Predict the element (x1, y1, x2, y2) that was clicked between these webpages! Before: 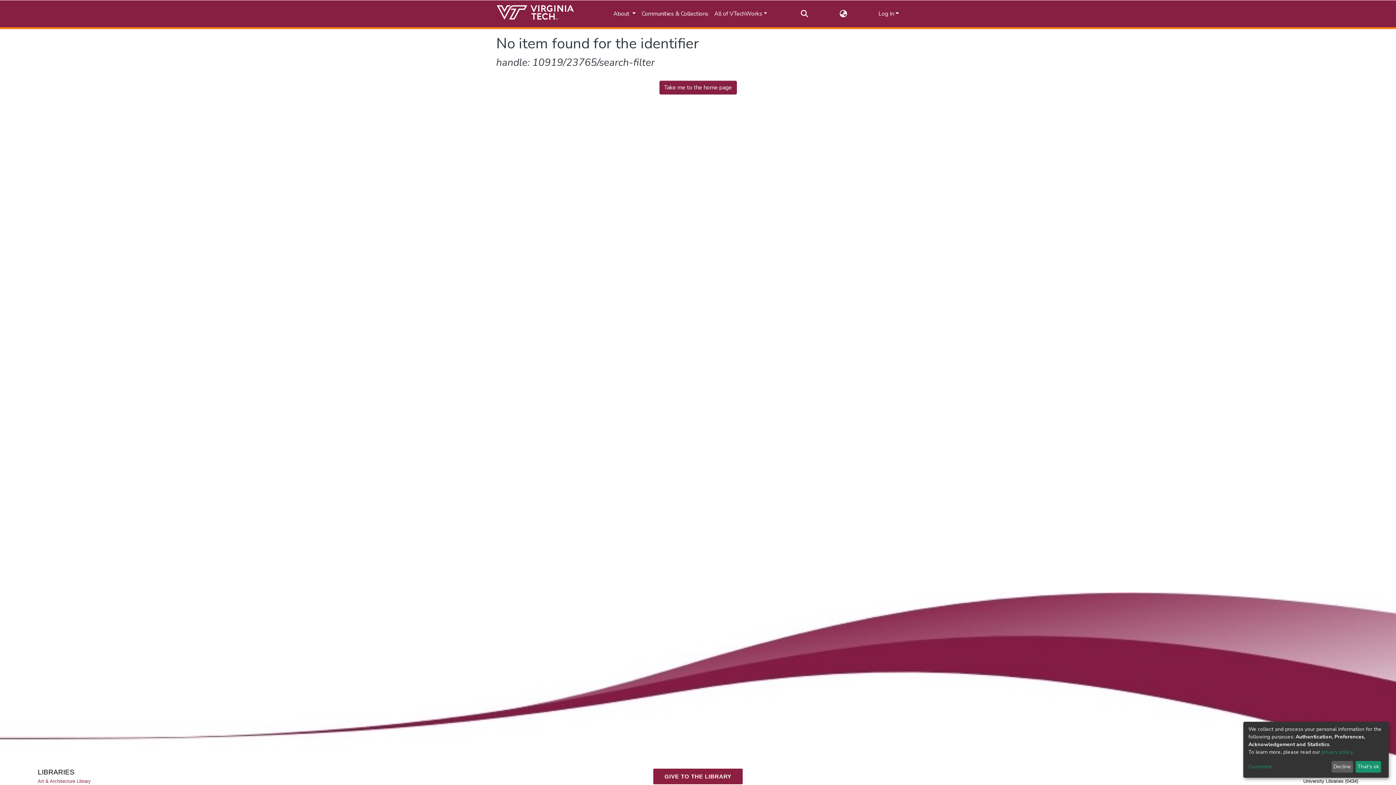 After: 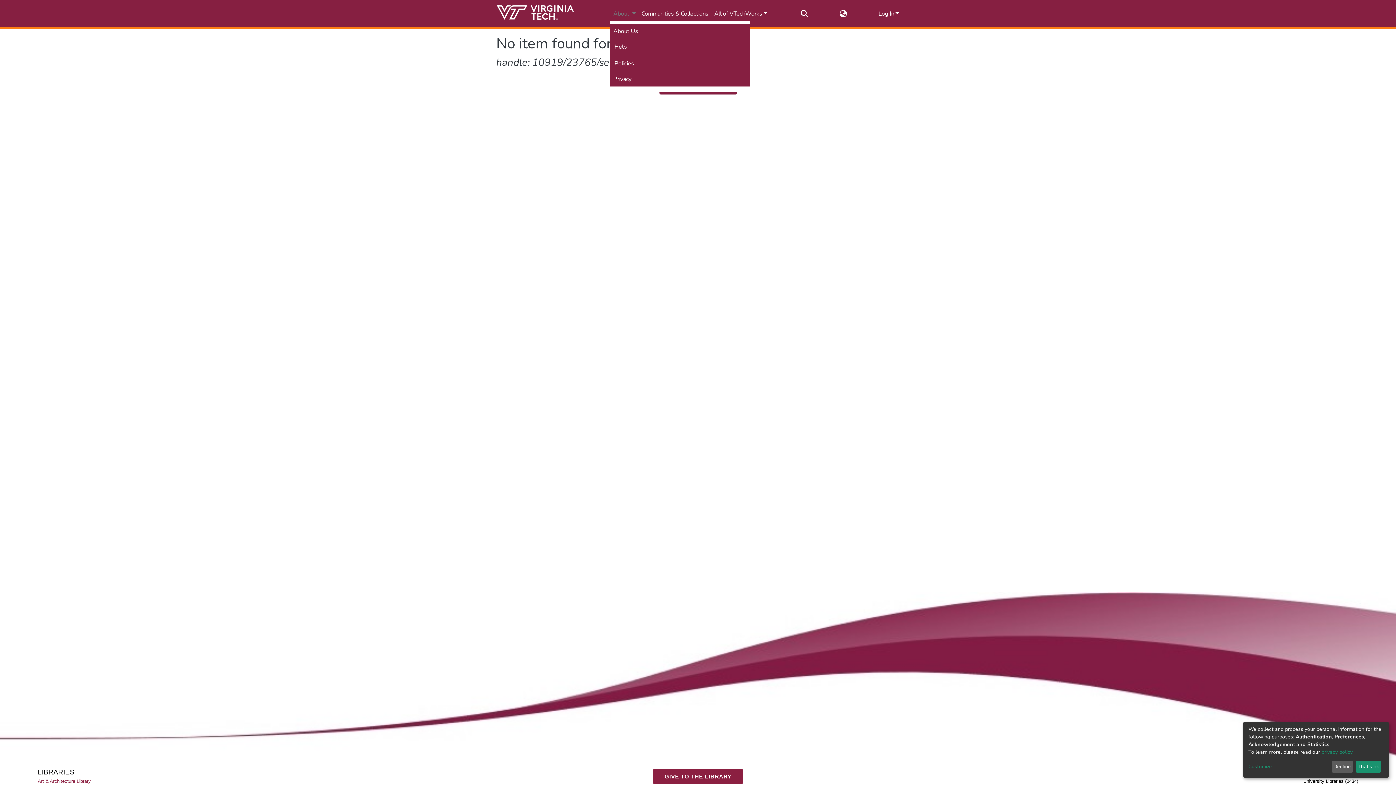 Action: bbox: (610, 6, 638, 21) label: About 